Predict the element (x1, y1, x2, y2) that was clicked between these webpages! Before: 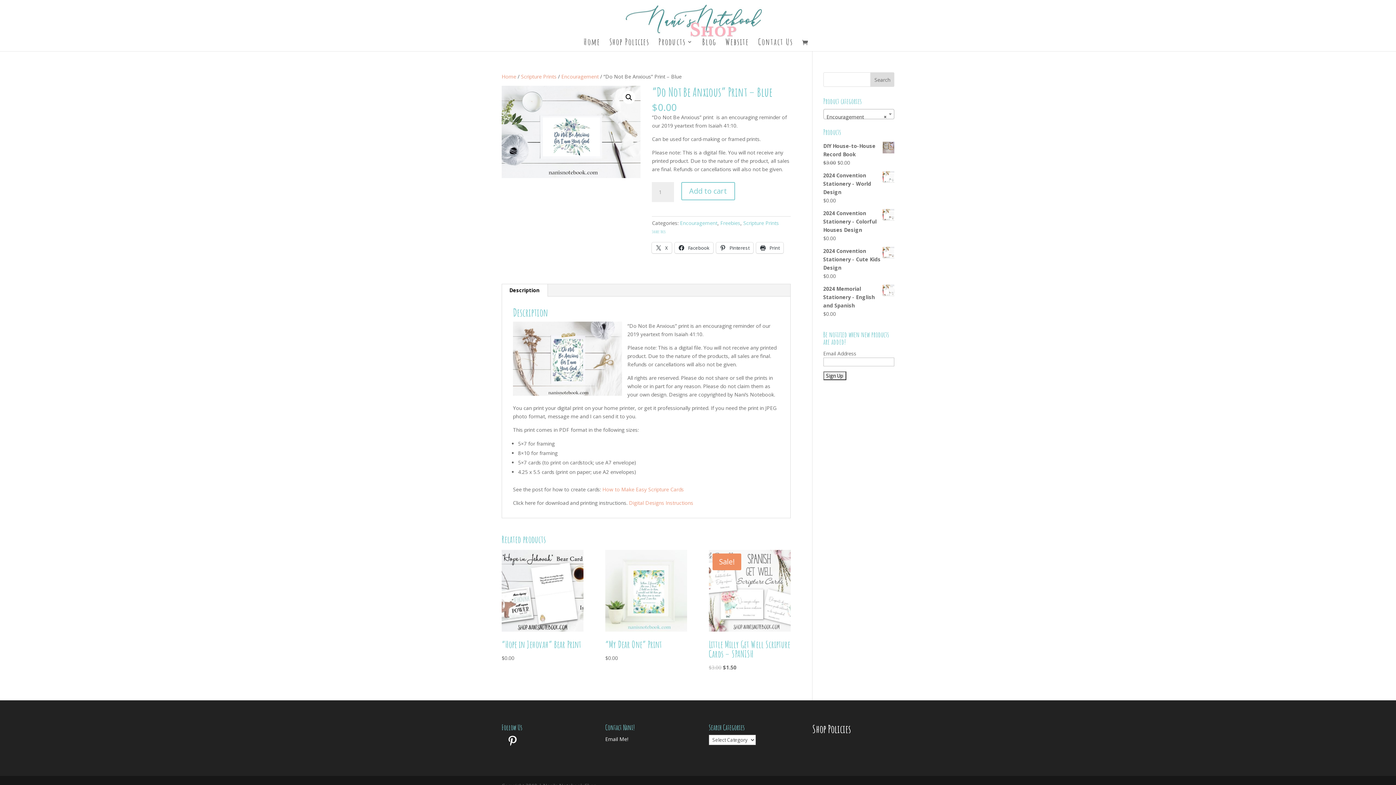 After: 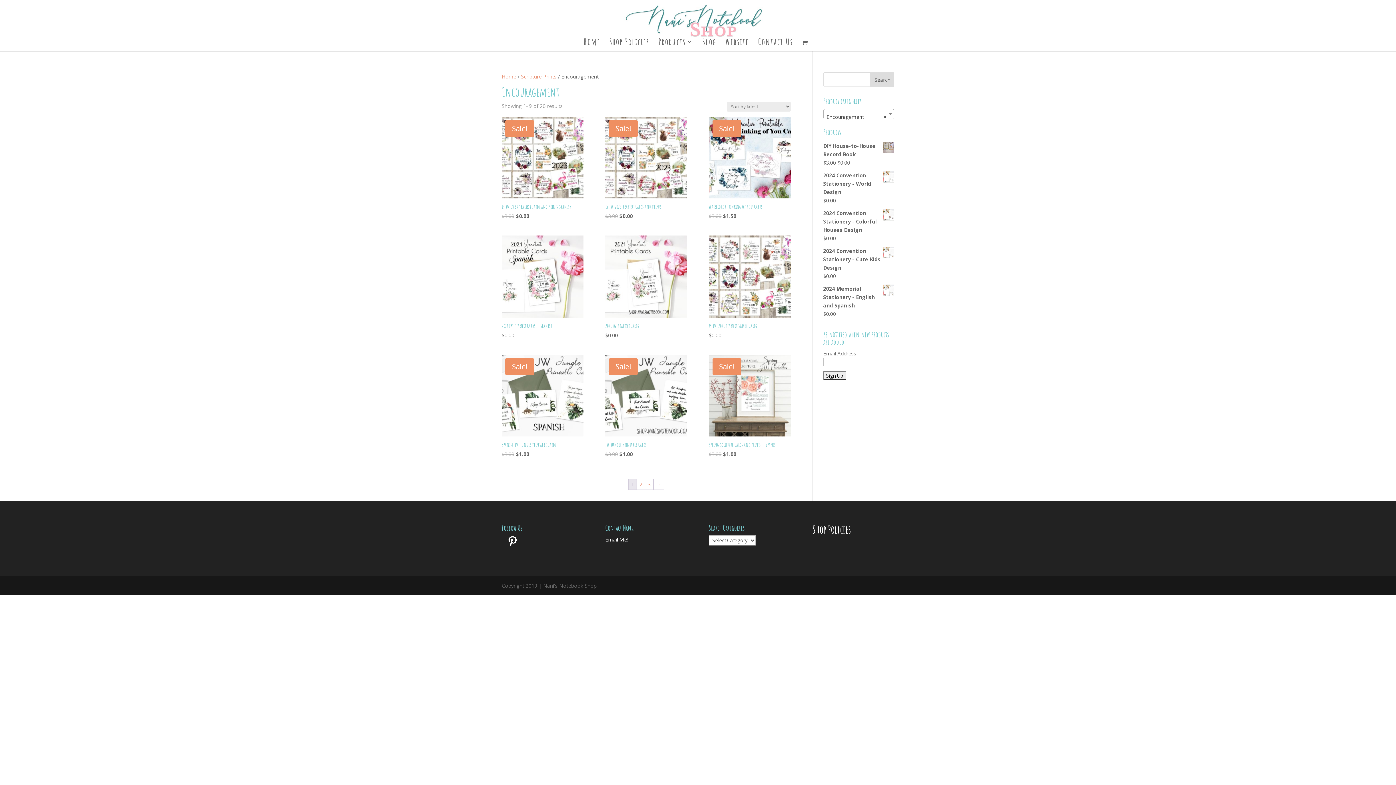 Action: bbox: (561, 73, 598, 80) label: Encouragement